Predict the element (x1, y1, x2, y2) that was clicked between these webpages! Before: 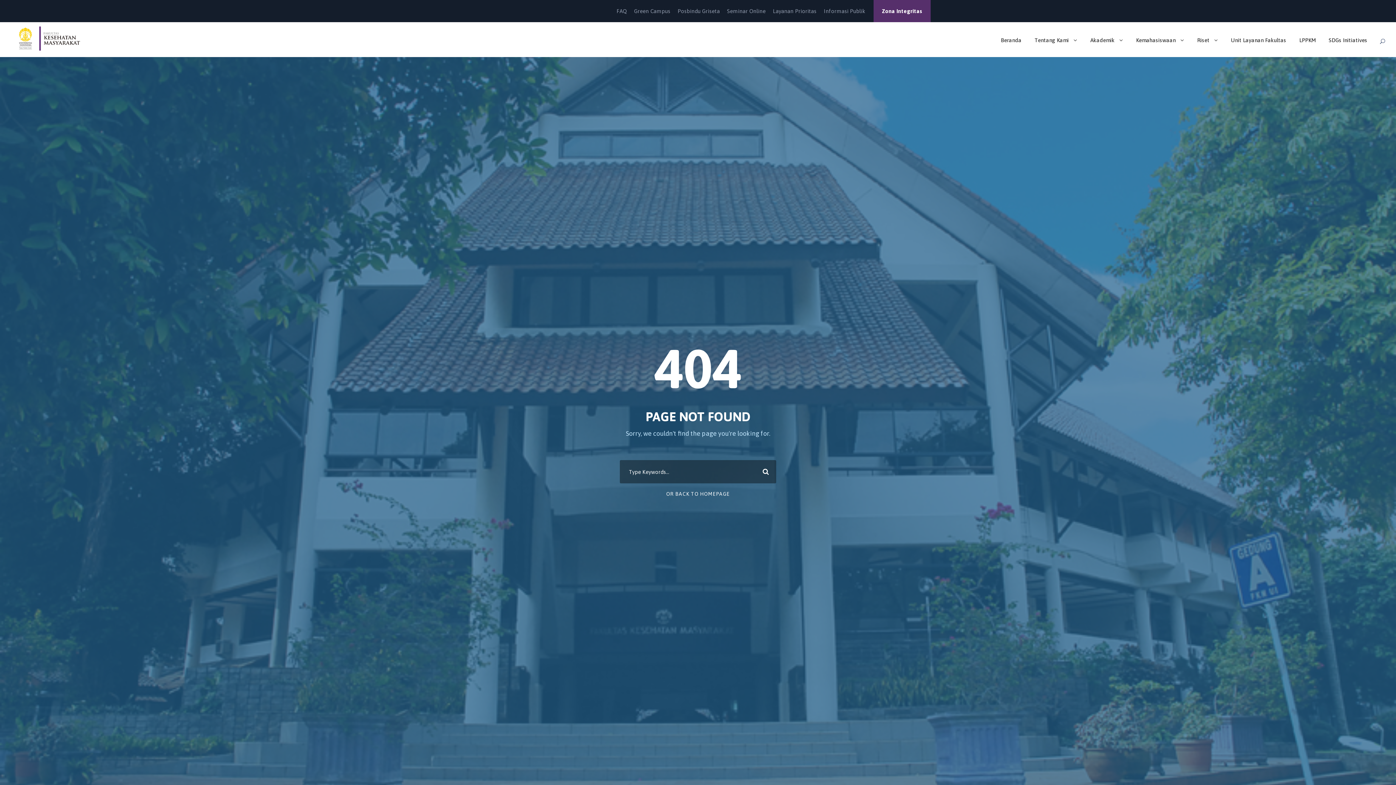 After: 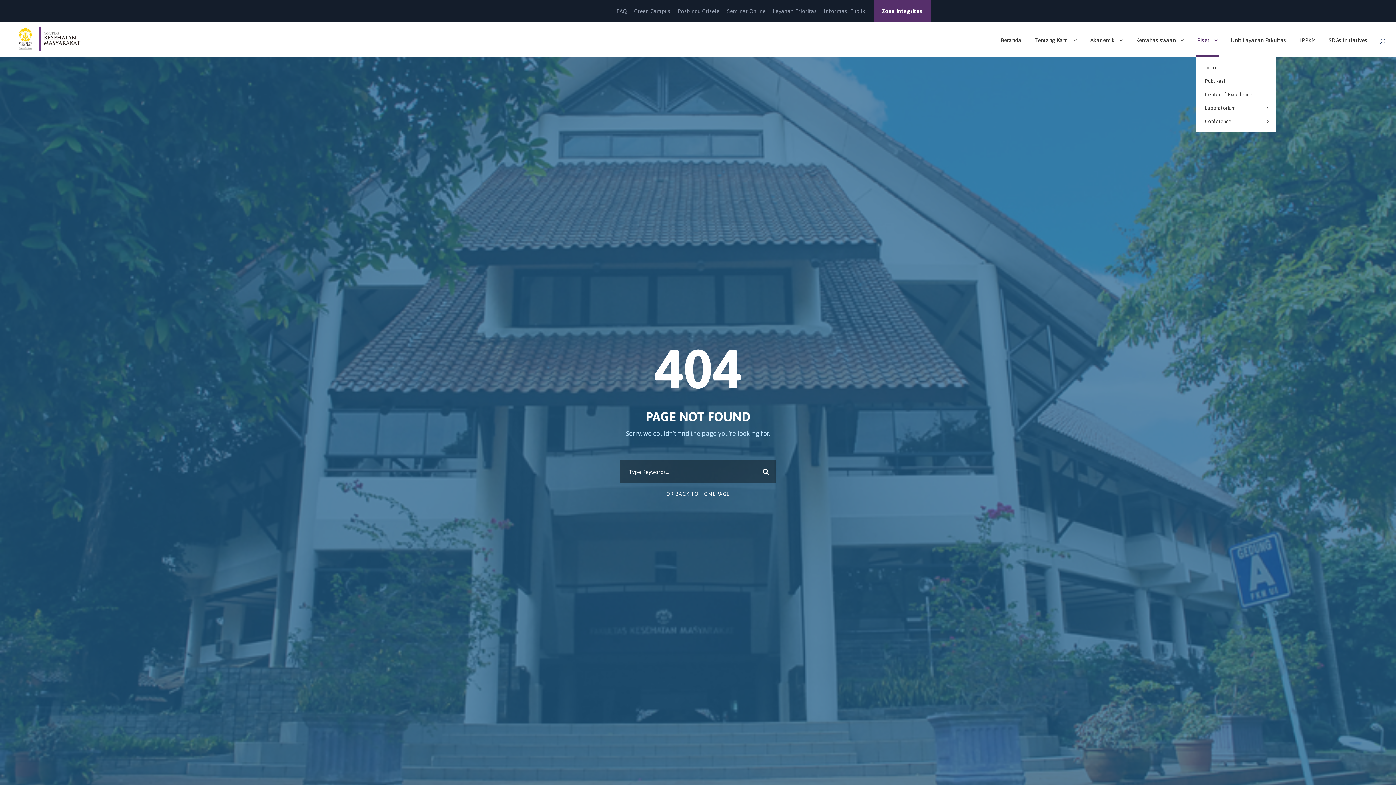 Action: label: Riset bbox: (1197, 35, 1218, 57)